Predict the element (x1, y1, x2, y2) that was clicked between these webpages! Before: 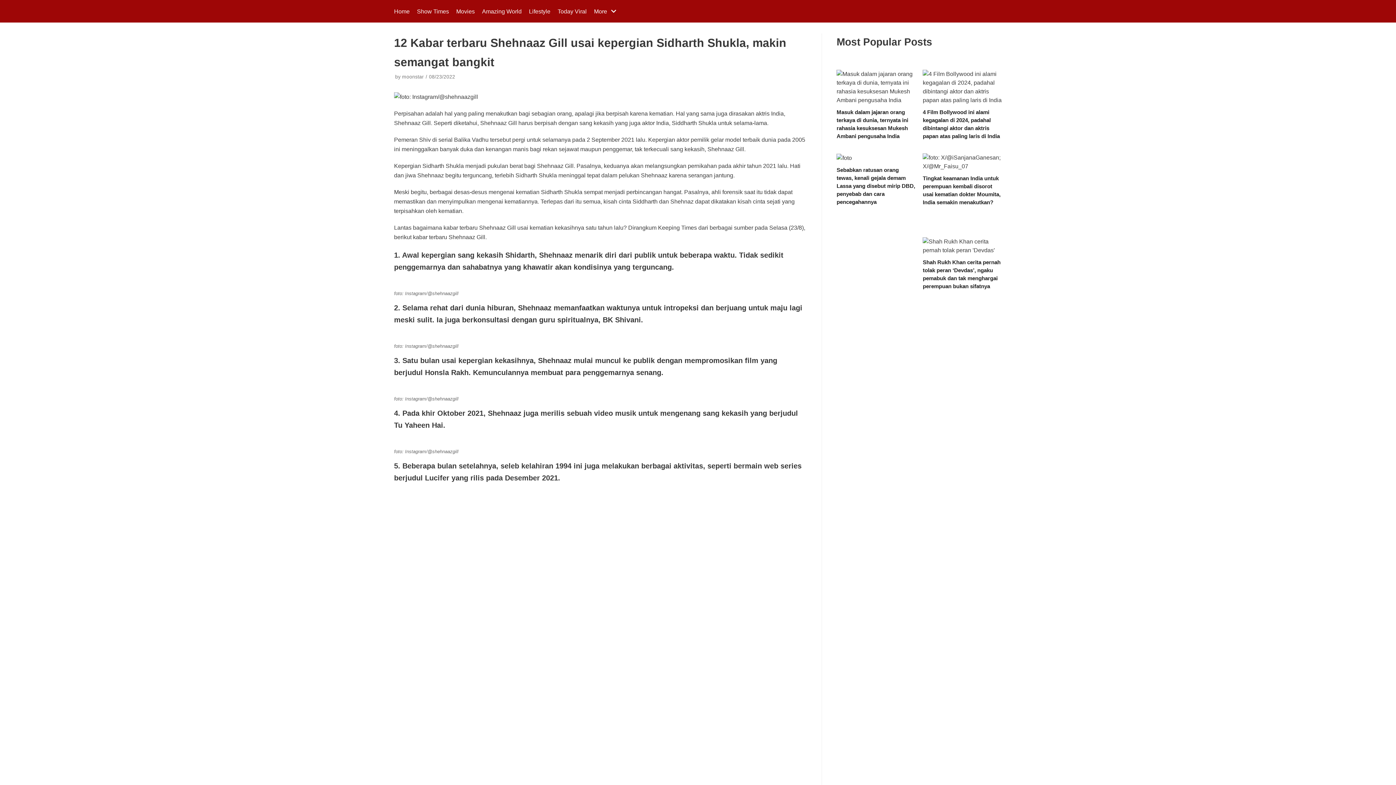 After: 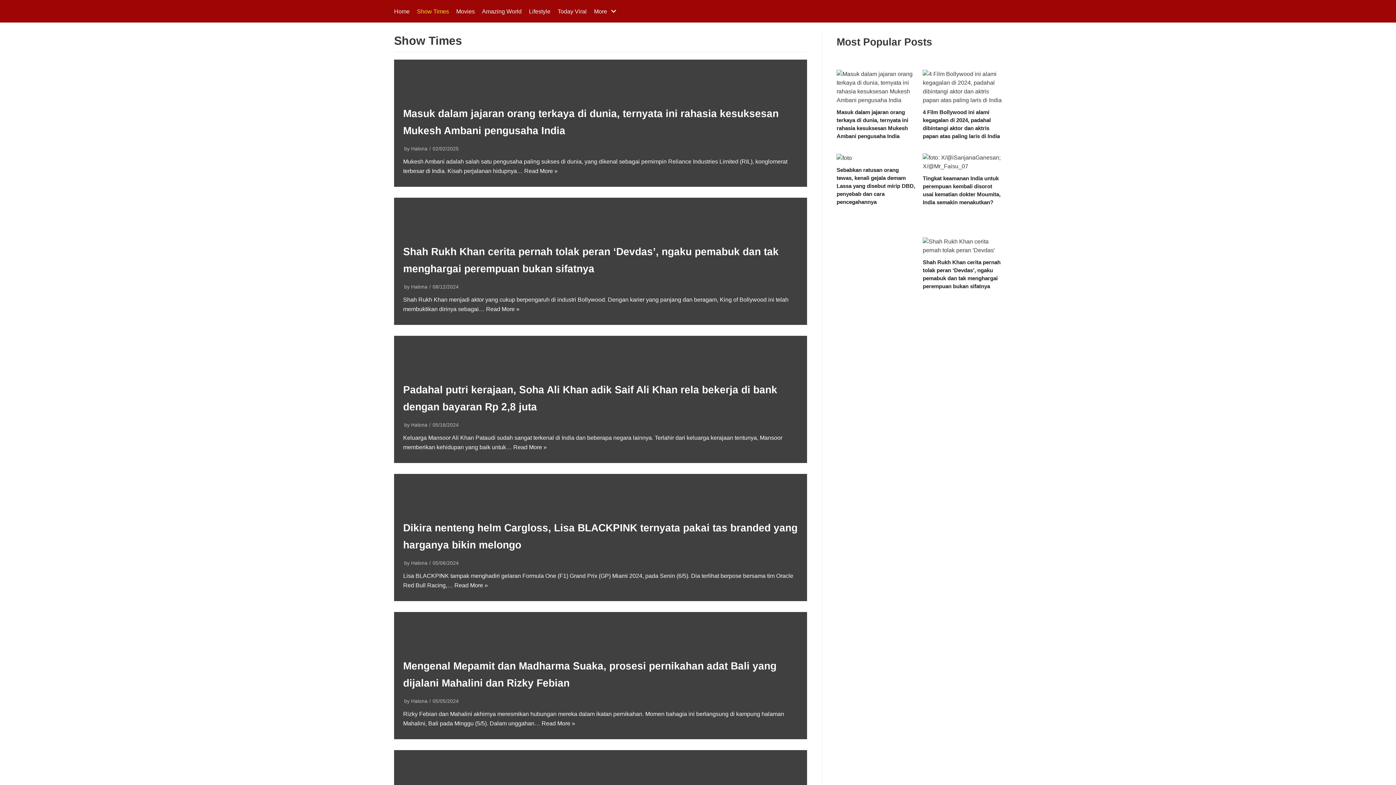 Action: bbox: (417, 6, 449, 15) label: Show Times